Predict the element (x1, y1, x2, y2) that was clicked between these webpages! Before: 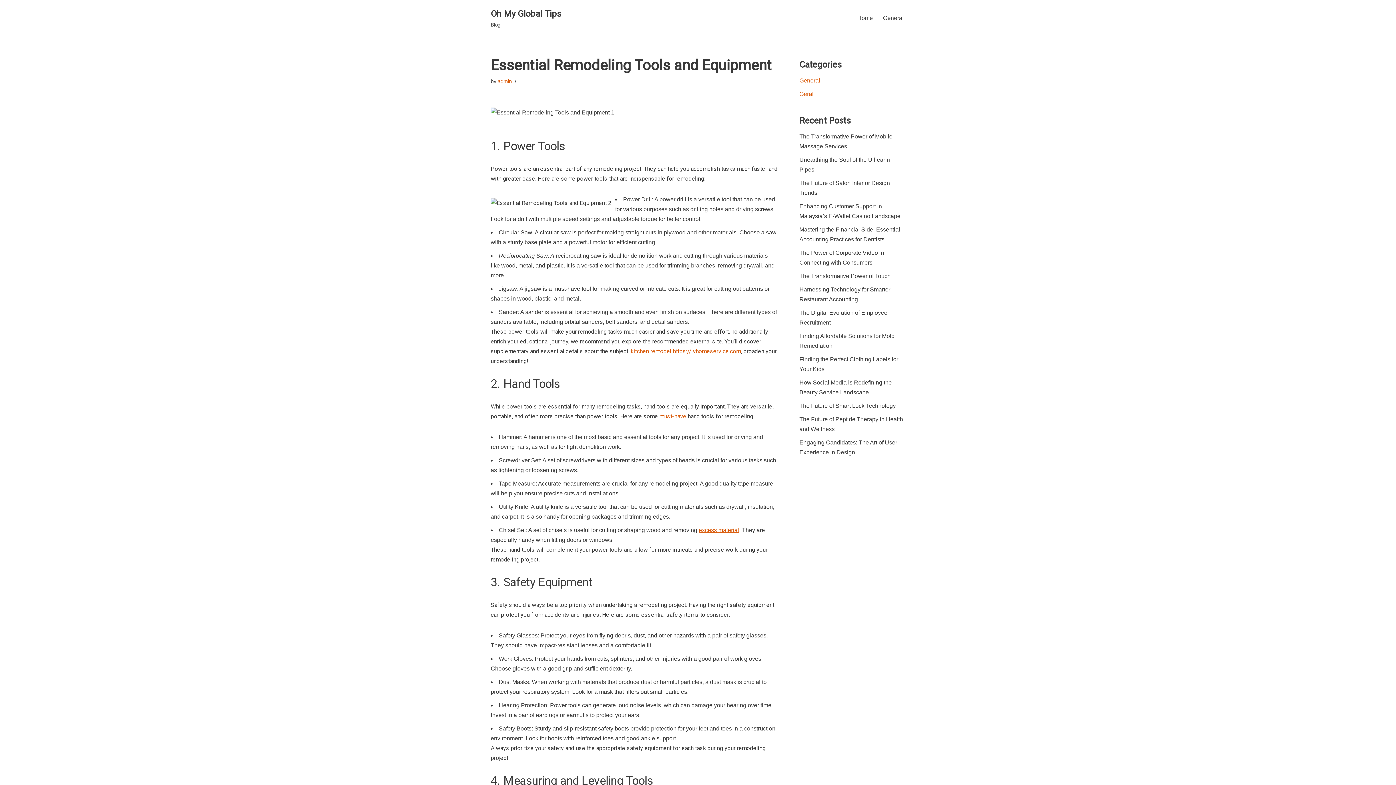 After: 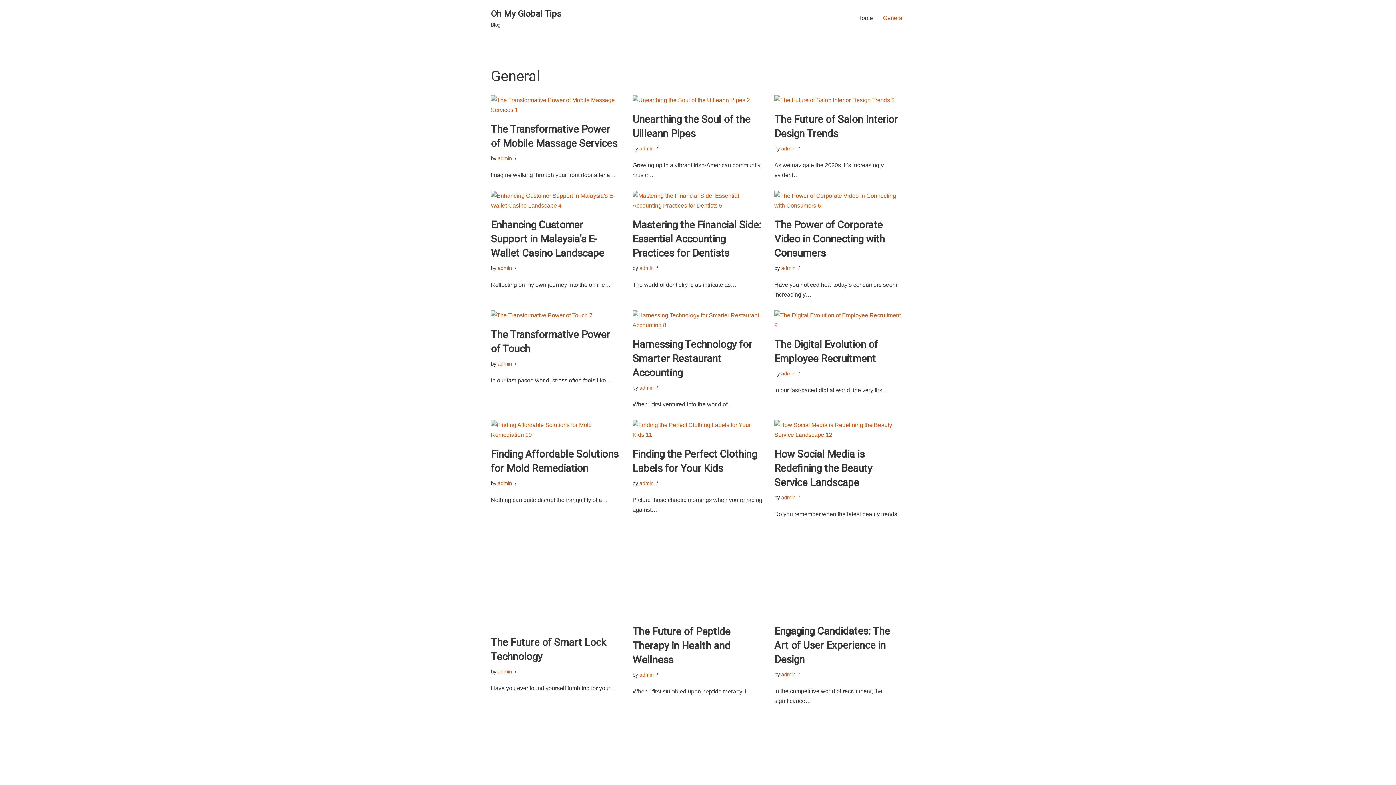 Action: label: General bbox: (799, 77, 820, 83)